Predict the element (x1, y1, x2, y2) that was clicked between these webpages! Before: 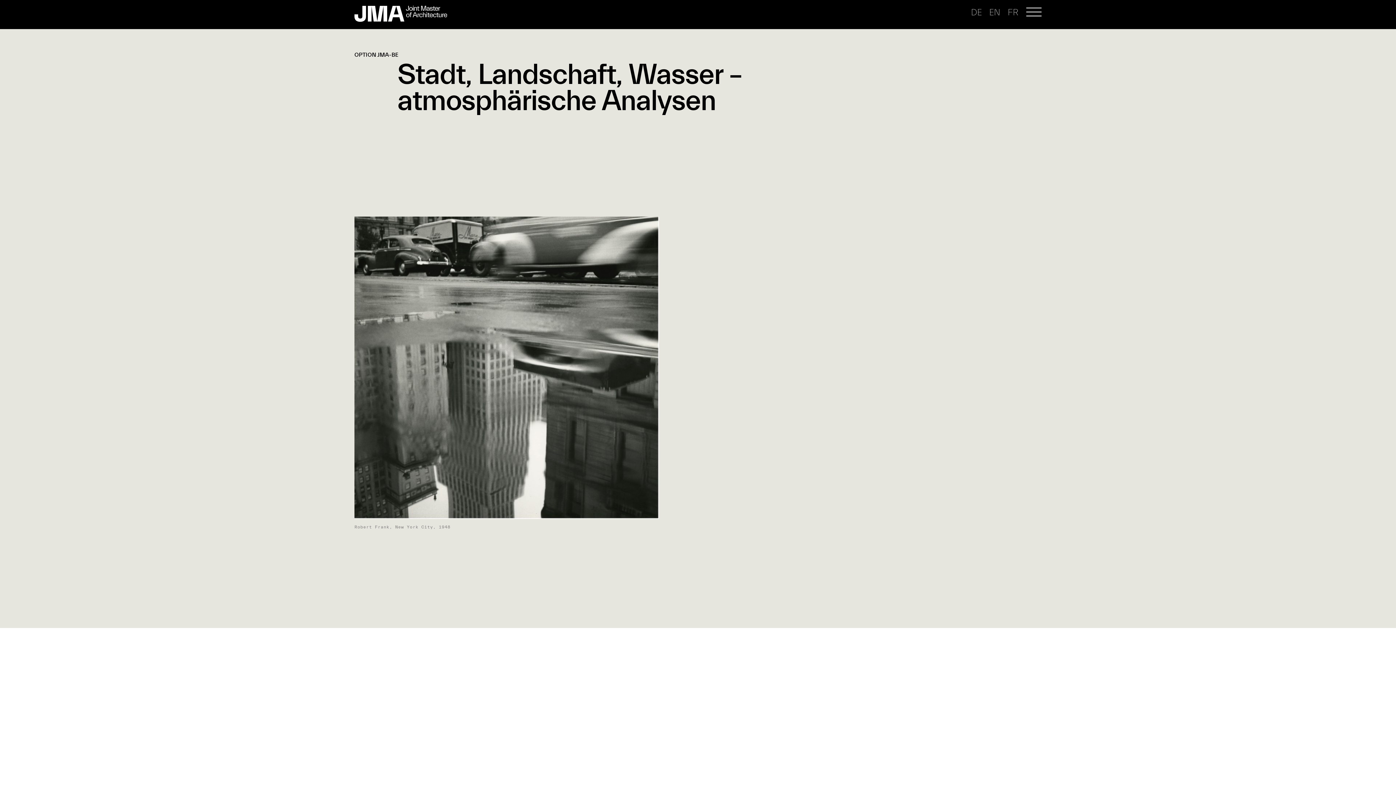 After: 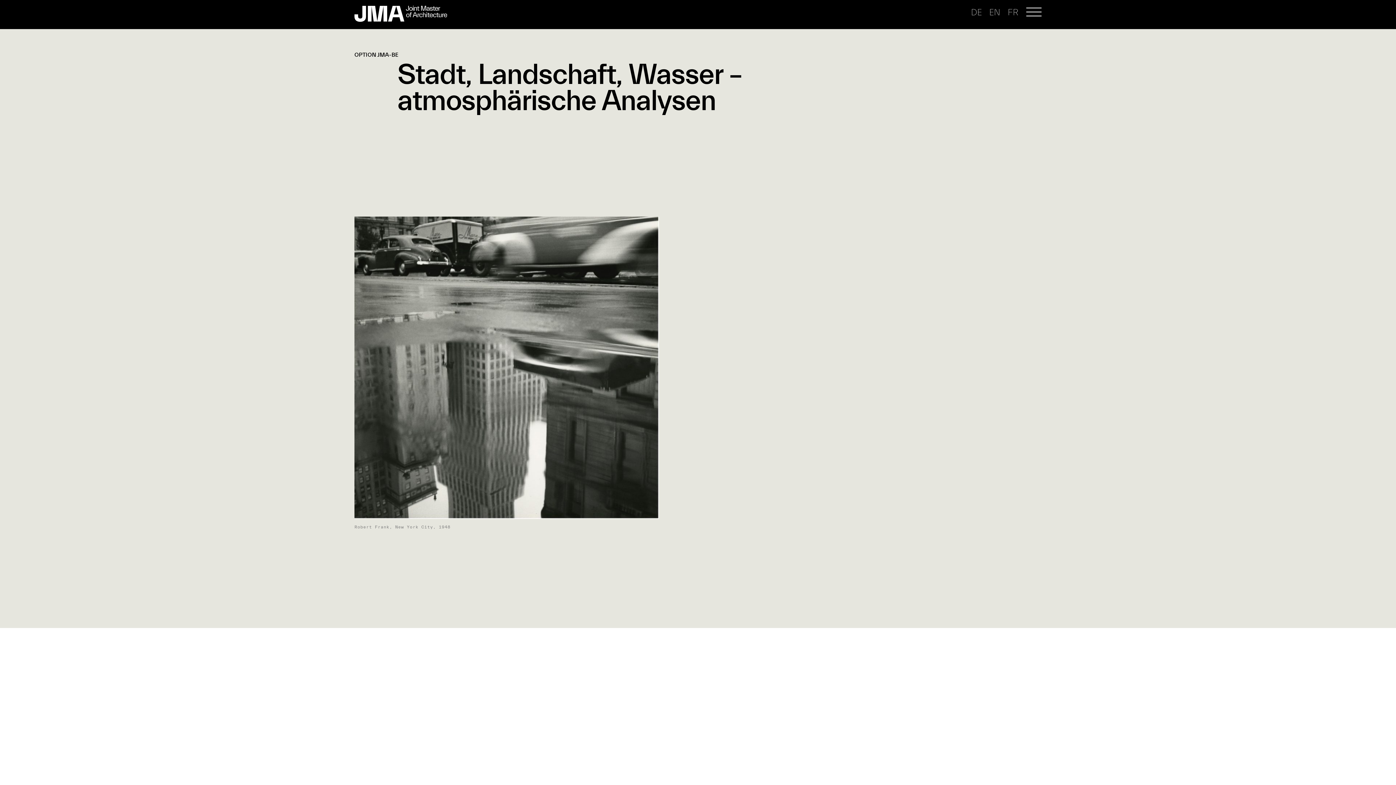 Action: bbox: (971, 7, 982, 17) label: DE